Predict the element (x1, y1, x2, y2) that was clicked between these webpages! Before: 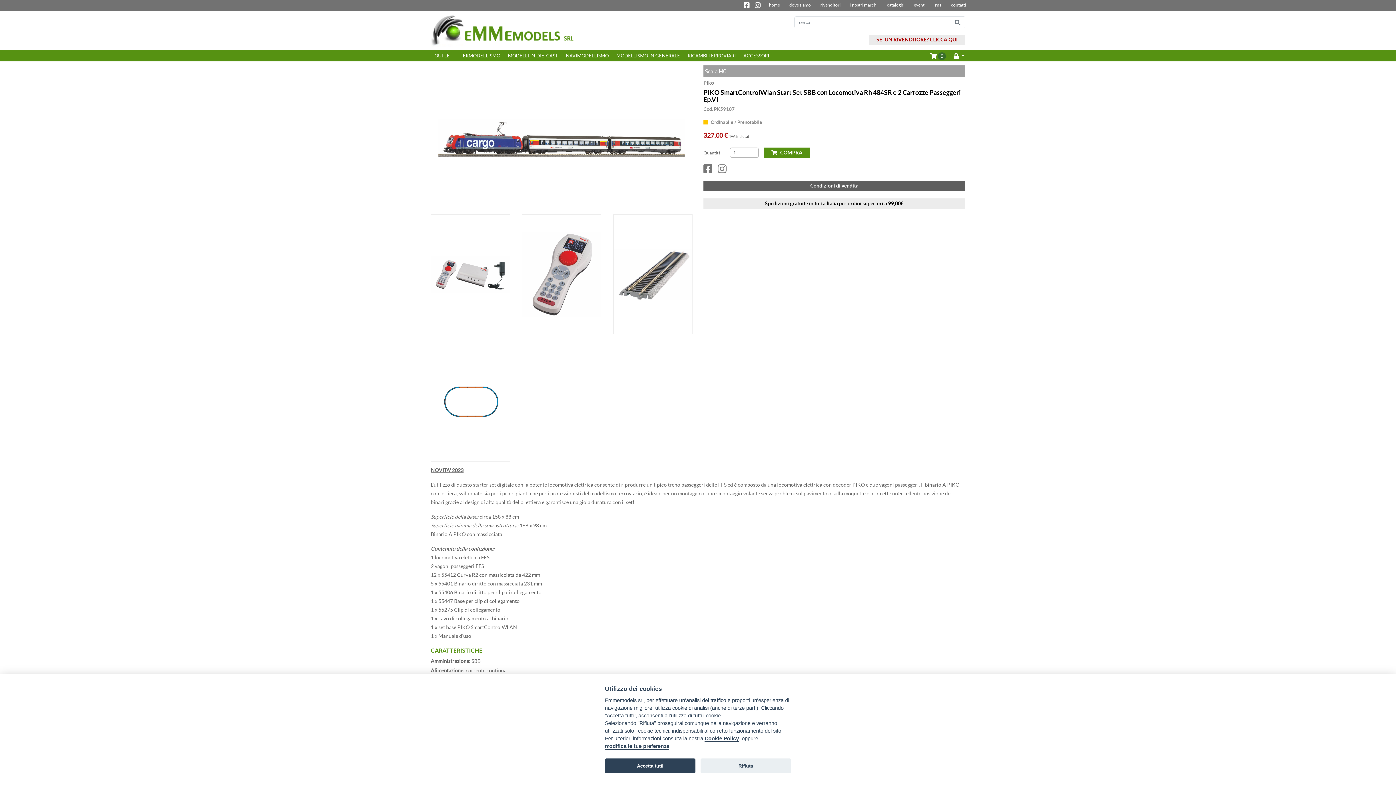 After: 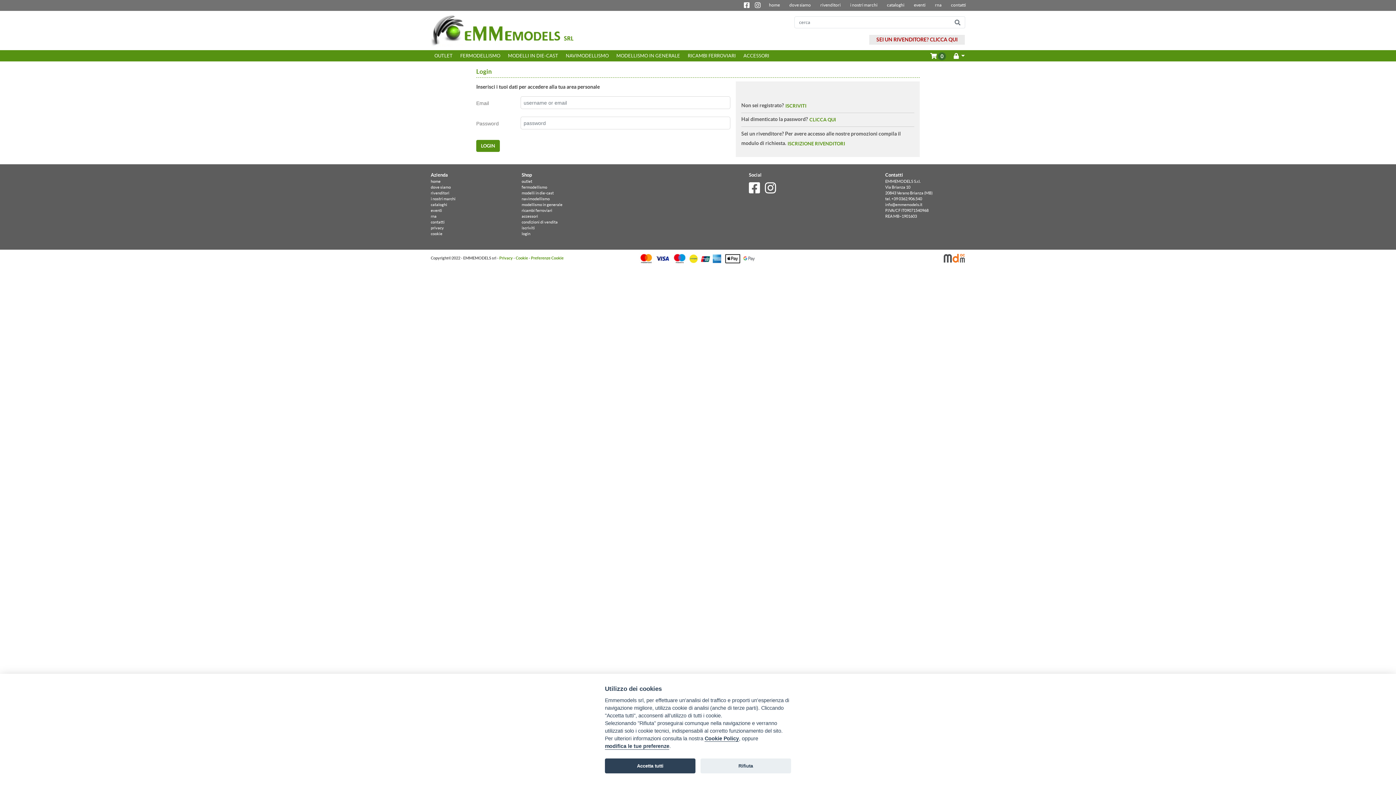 Action: label: SEI UN RIVENDITORE? CLICCA QUI bbox: (869, 35, 965, 44)